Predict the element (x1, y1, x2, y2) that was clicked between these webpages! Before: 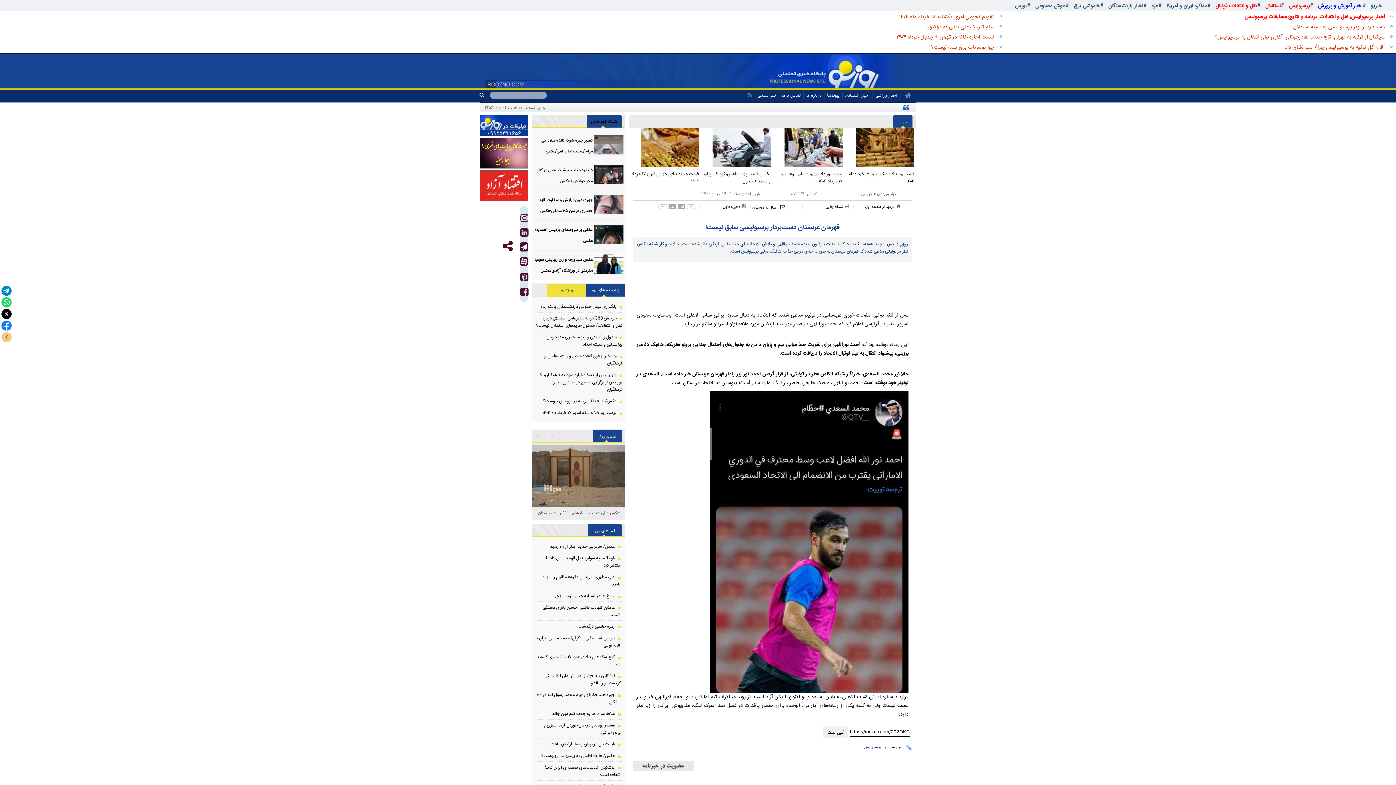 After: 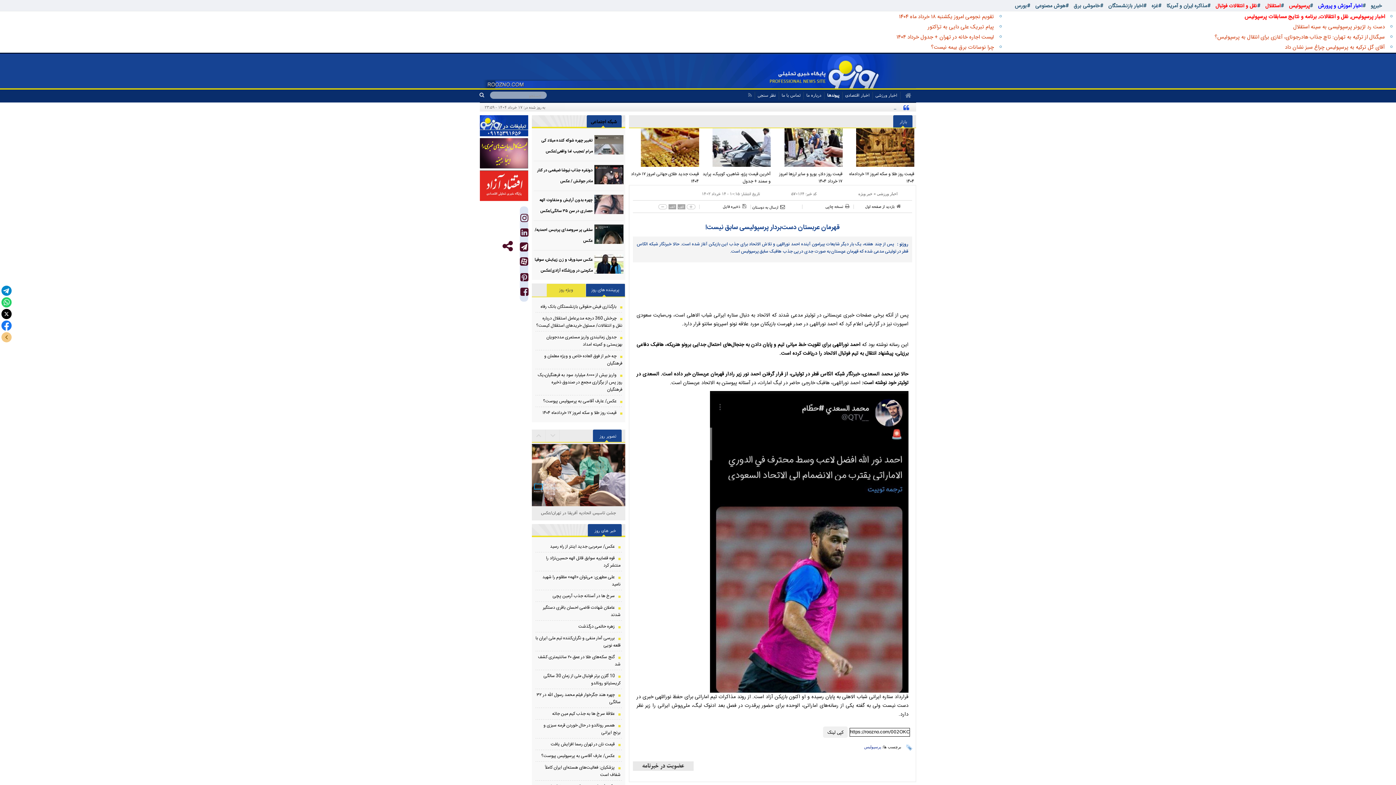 Action: label: #غزه  bbox: (1150, 1, 1161, 9)